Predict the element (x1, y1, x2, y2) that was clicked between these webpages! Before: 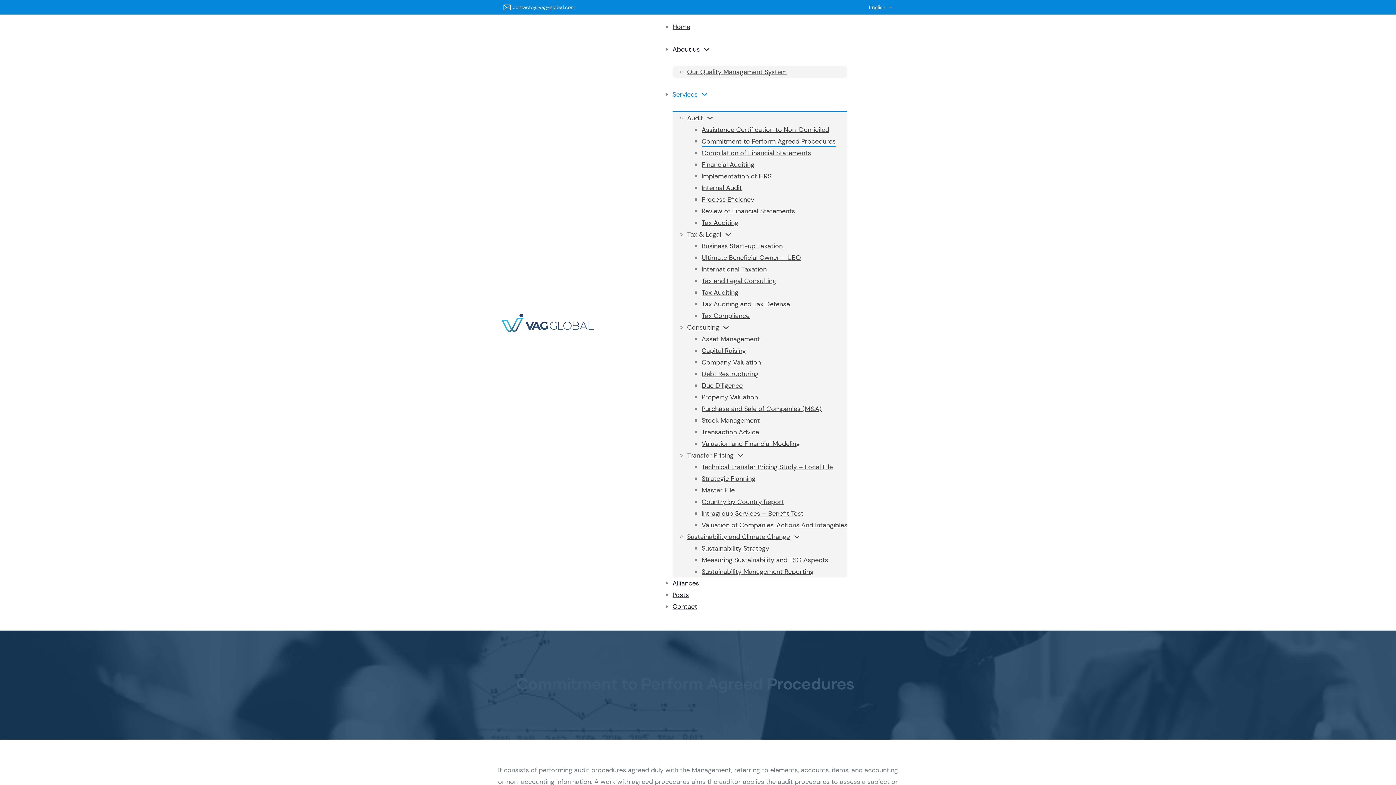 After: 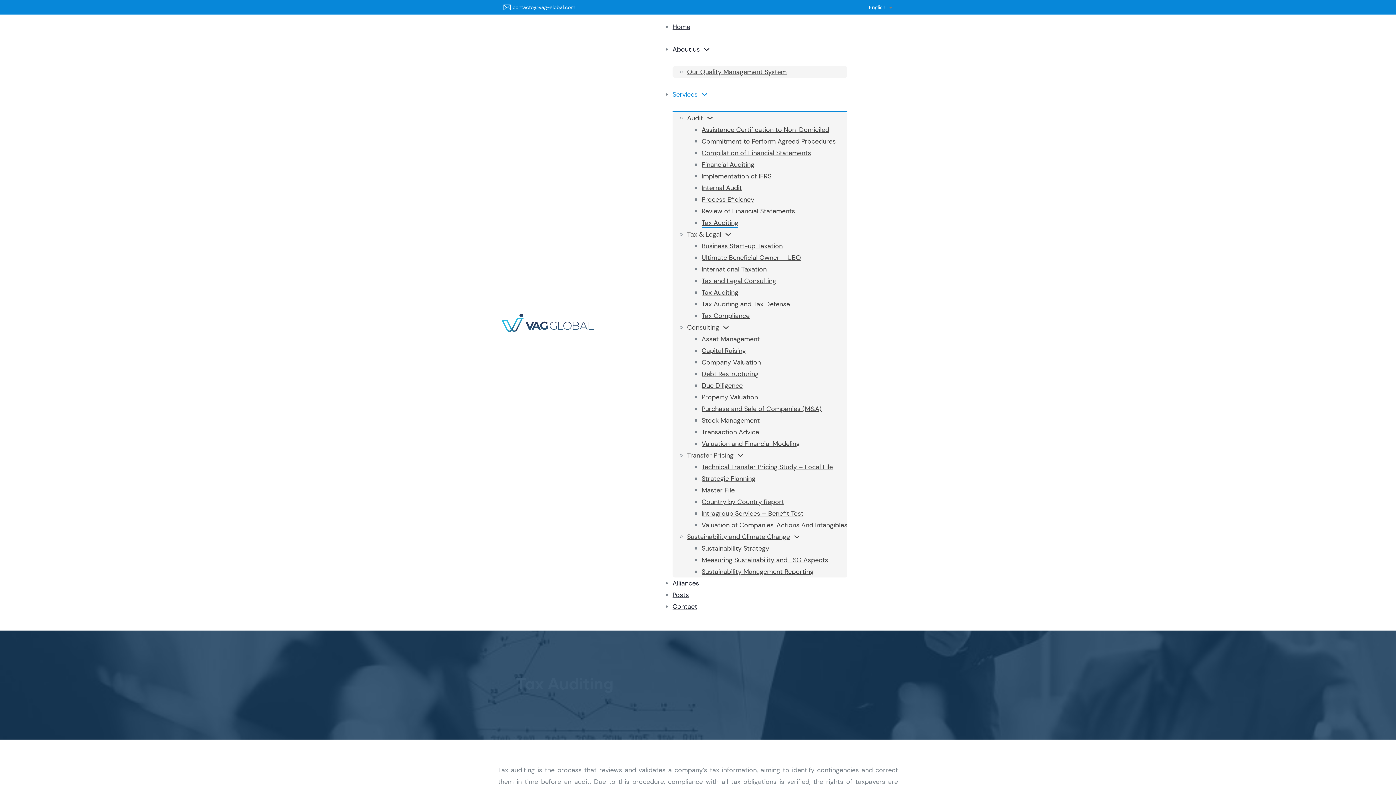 Action: label: Tax Auditing bbox: (701, 218, 738, 227)